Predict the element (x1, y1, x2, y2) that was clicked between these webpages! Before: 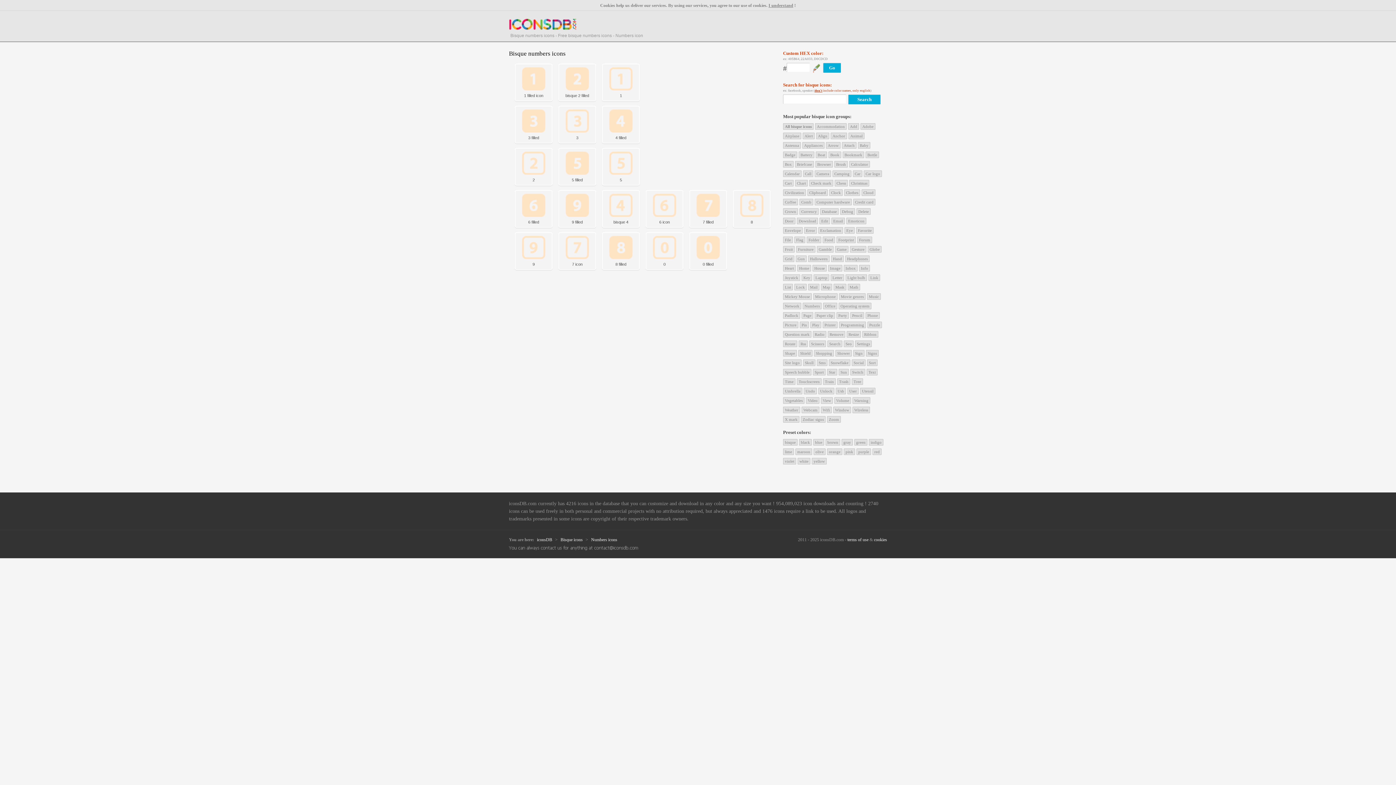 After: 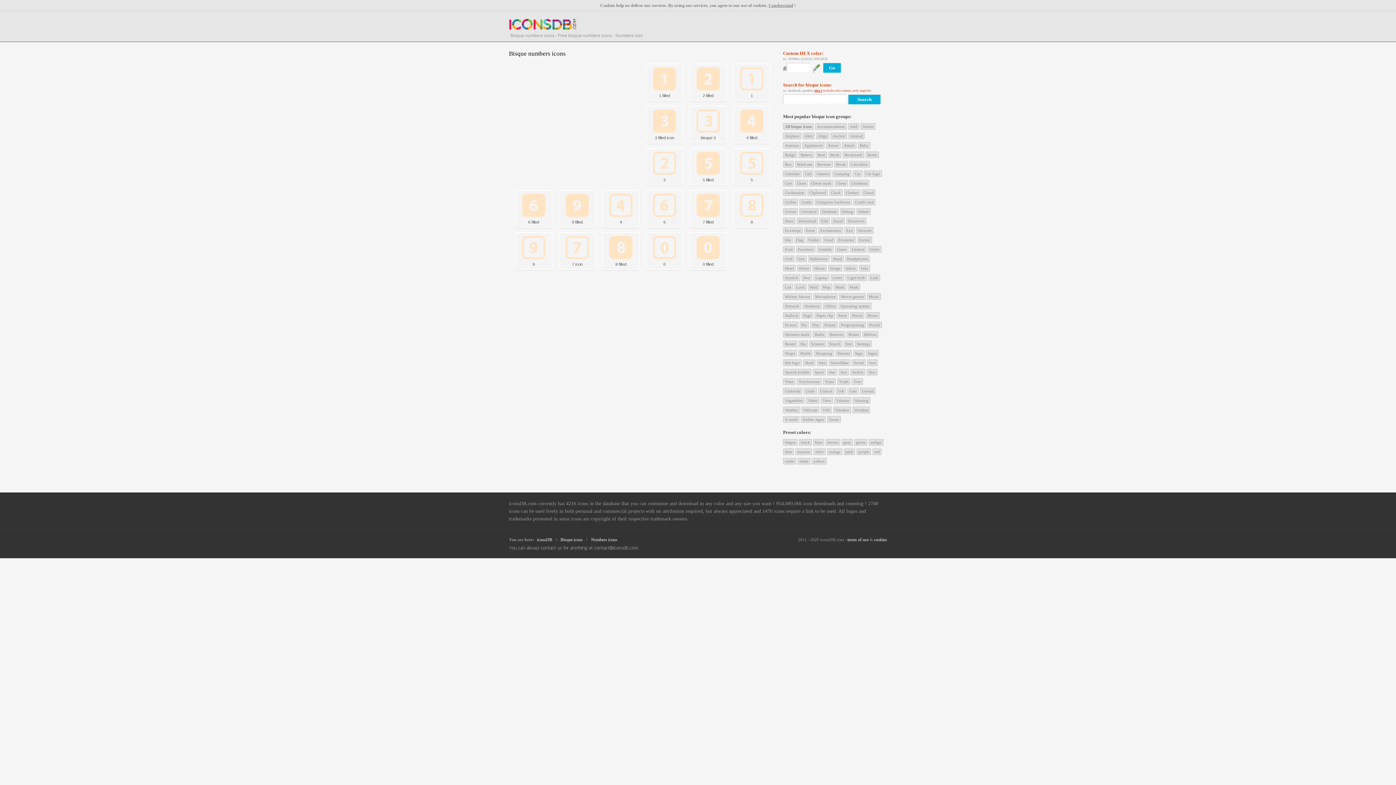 Action: label: Numbers icons bbox: (591, 537, 617, 542)